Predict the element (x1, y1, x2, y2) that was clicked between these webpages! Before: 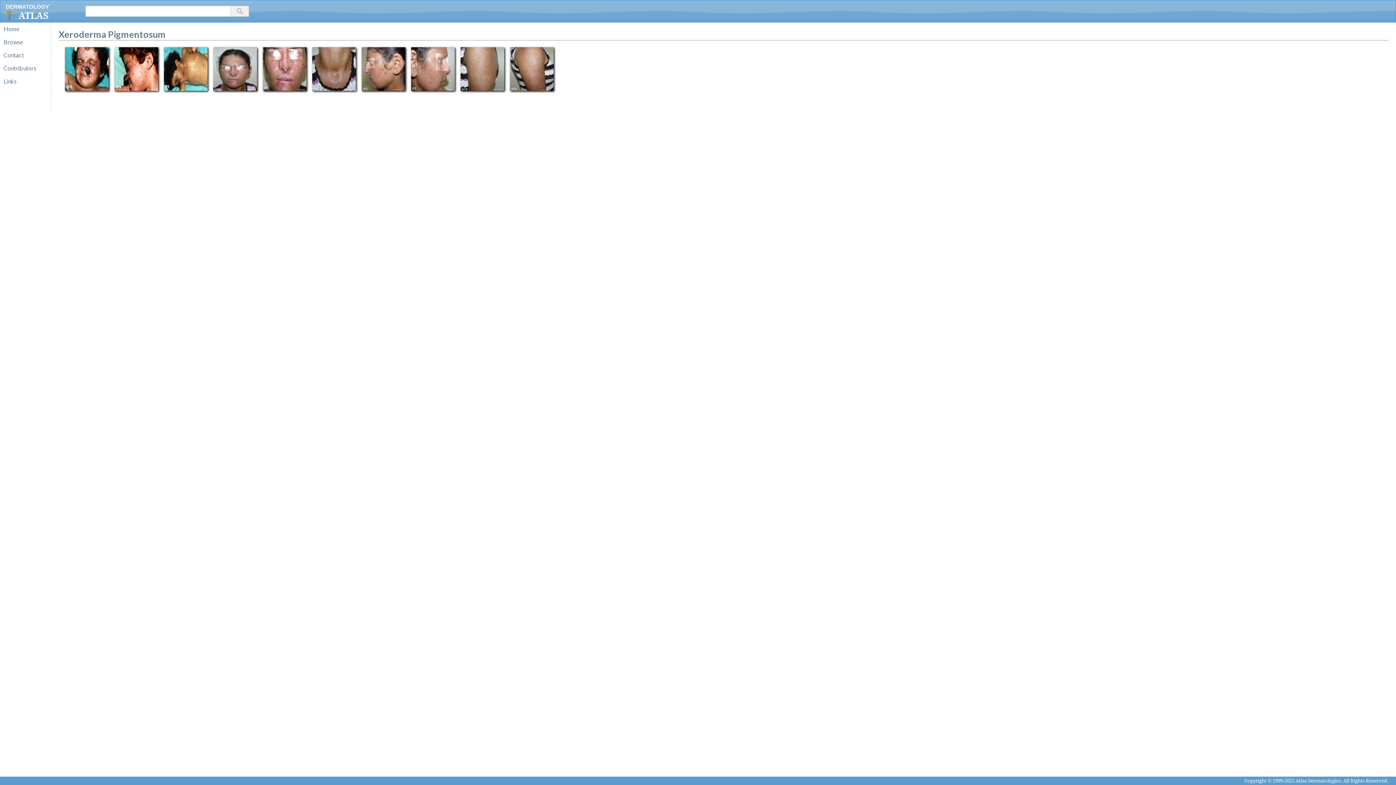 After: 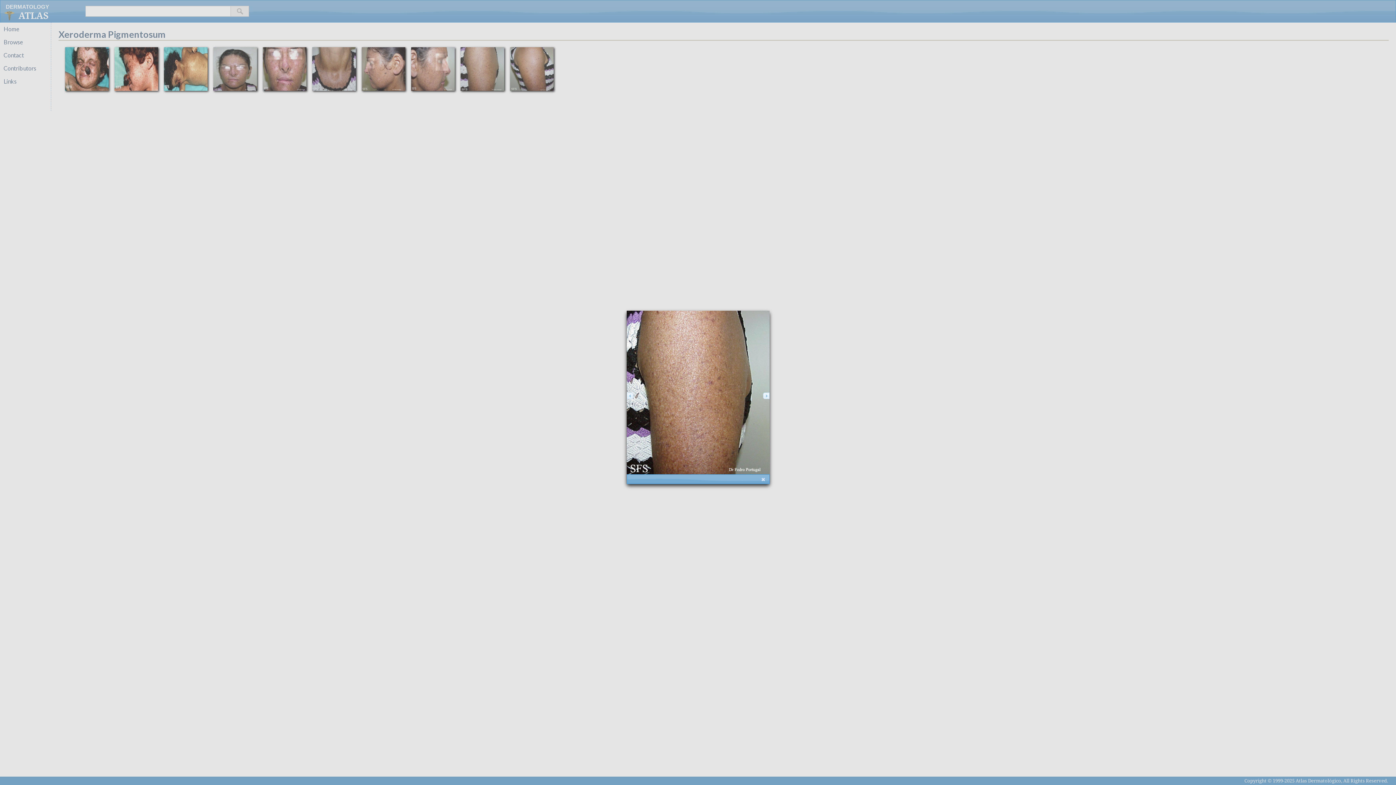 Action: bbox: (460, 47, 504, 93)